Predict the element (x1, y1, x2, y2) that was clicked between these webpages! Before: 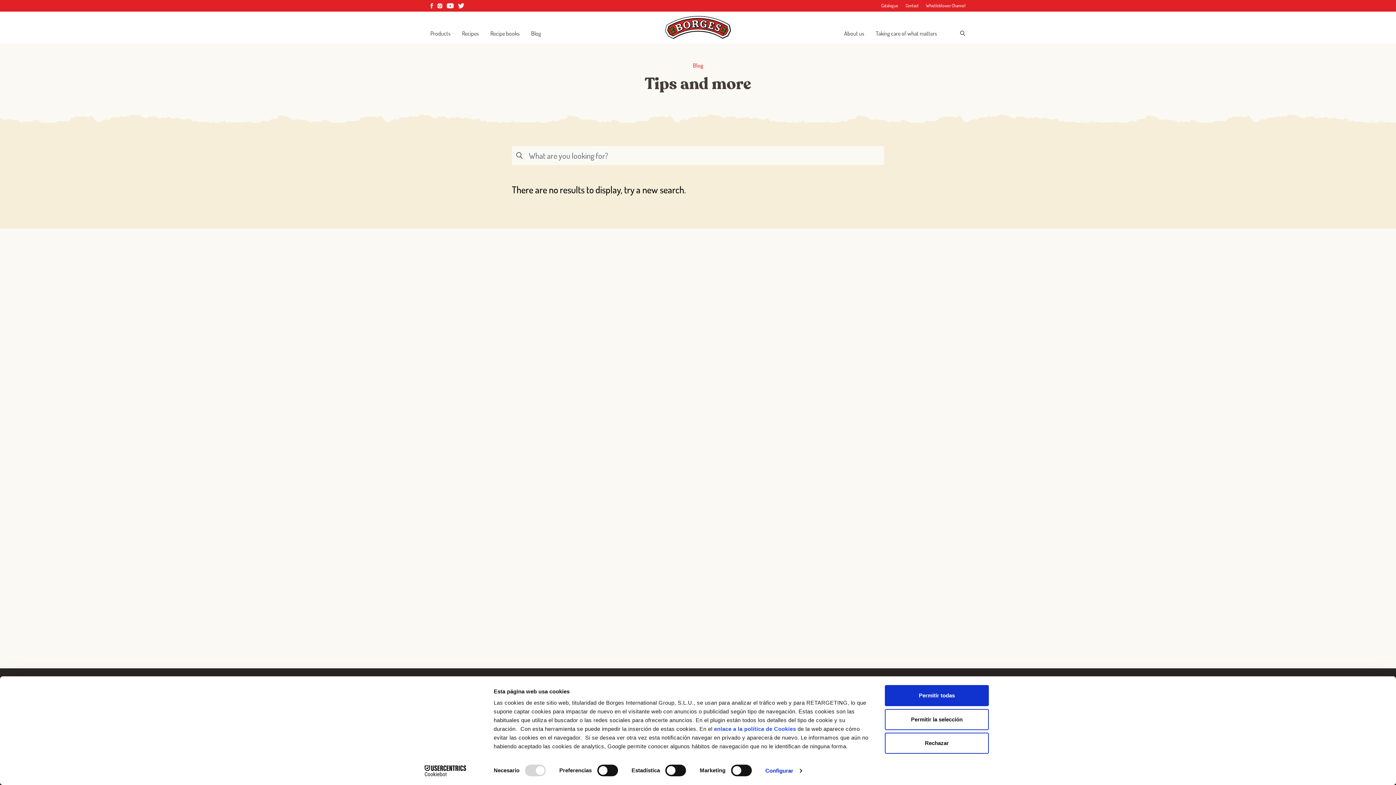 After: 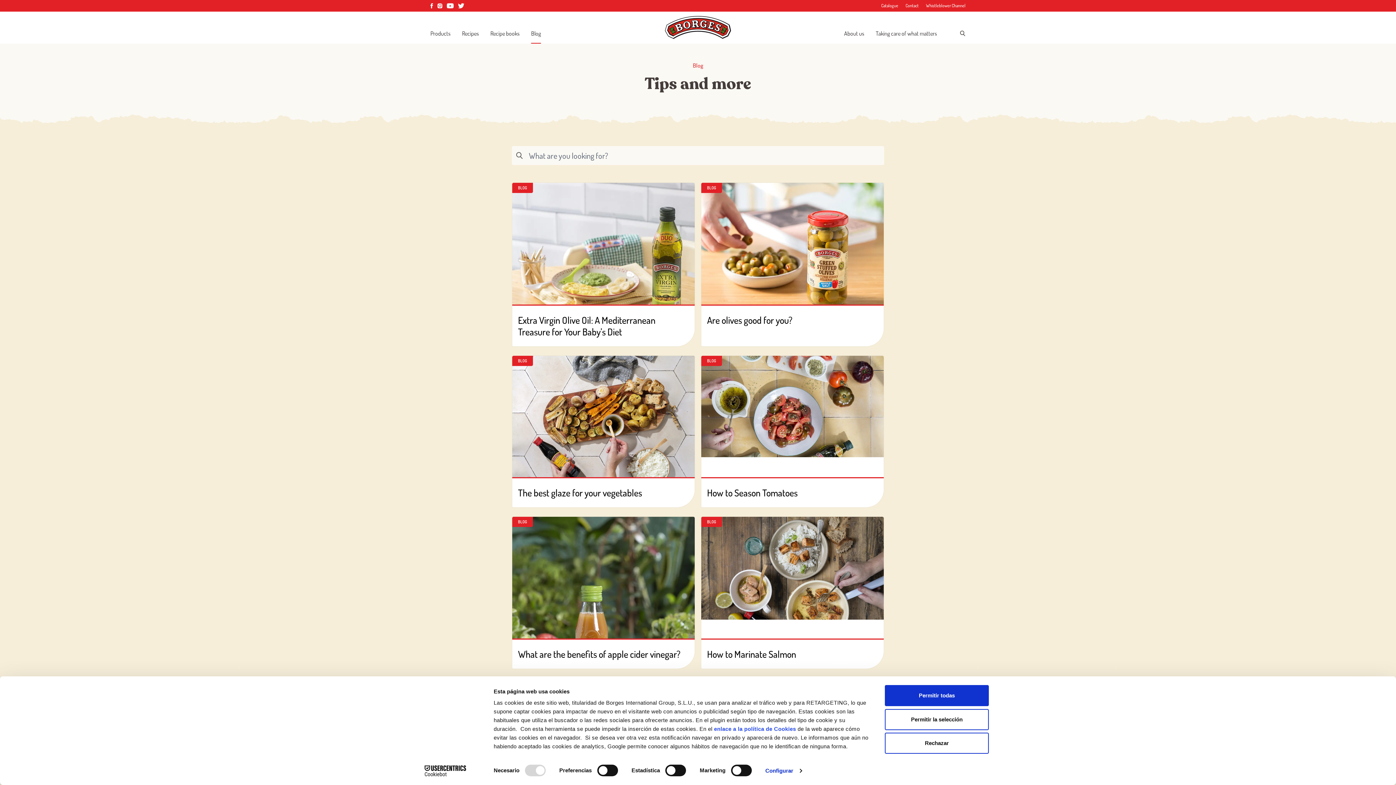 Action: bbox: (531, 29, 541, 37) label: Blog